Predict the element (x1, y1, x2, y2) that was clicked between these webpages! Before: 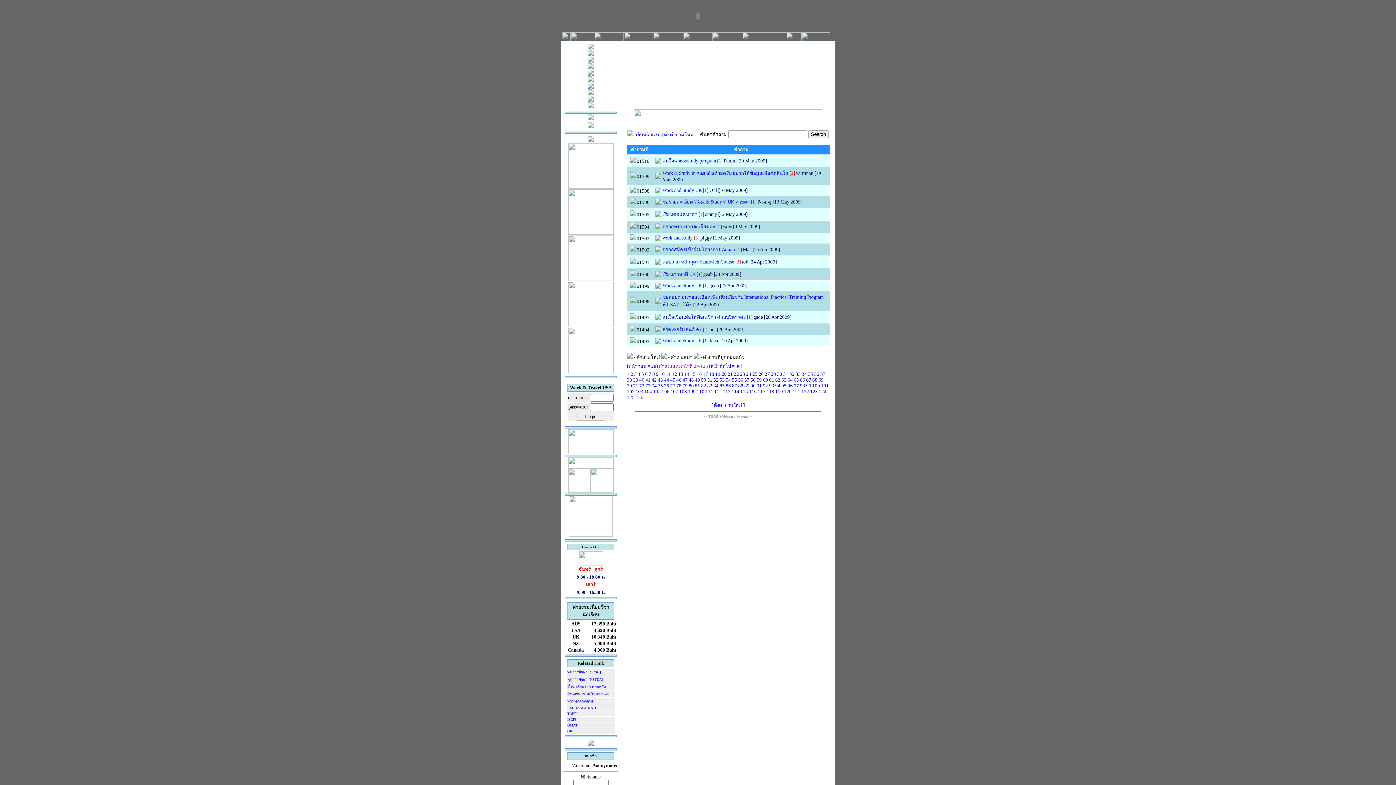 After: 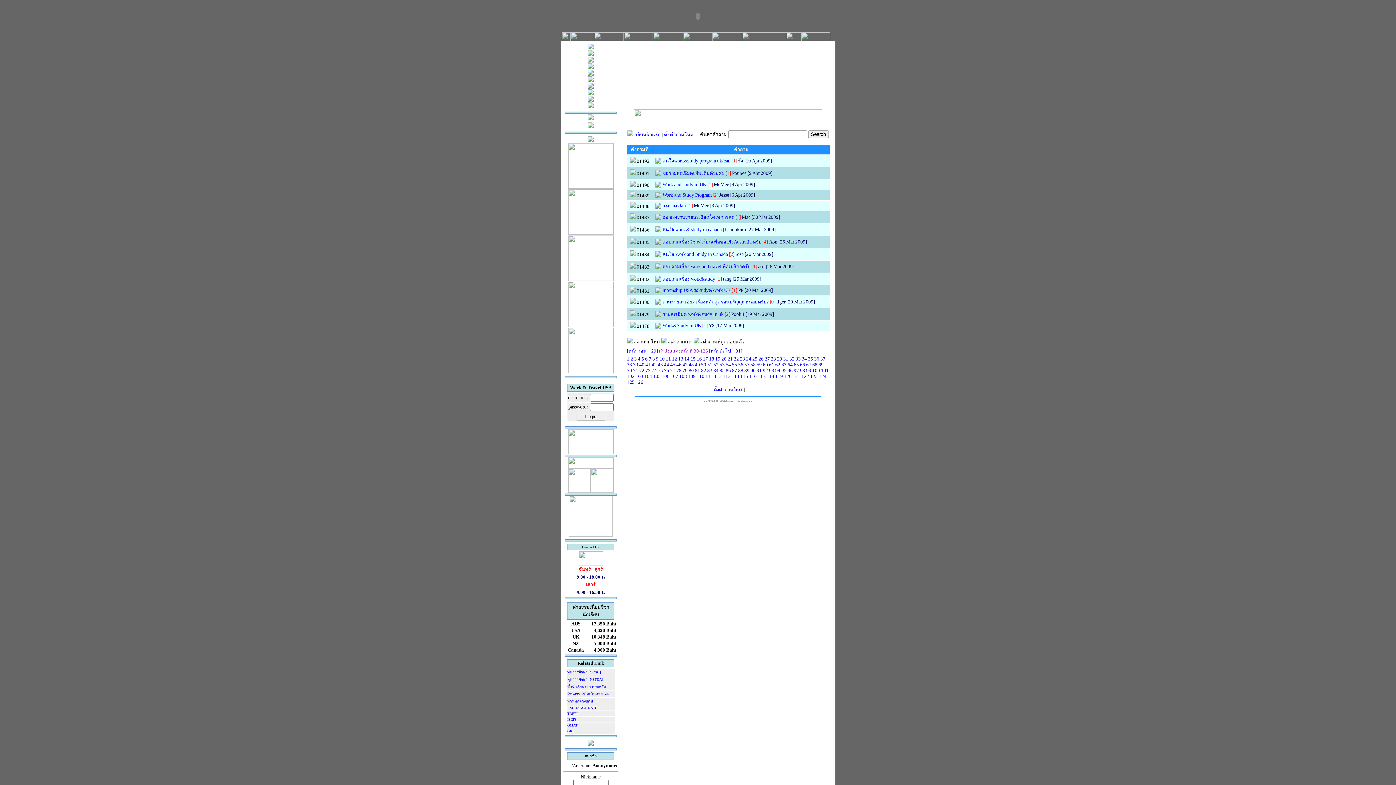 Action: bbox: (709, 363, 742, 369) label: [หน้าถัดไป = 30]